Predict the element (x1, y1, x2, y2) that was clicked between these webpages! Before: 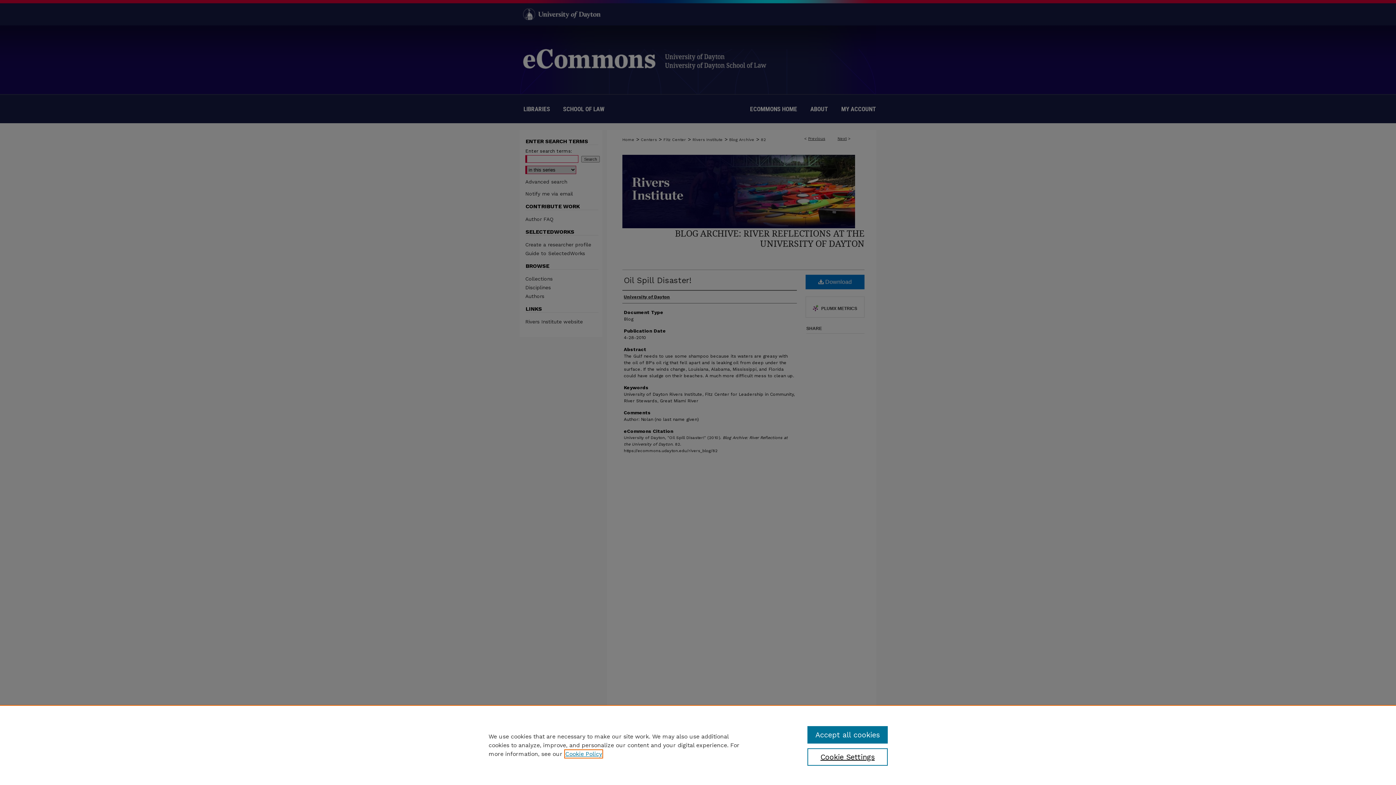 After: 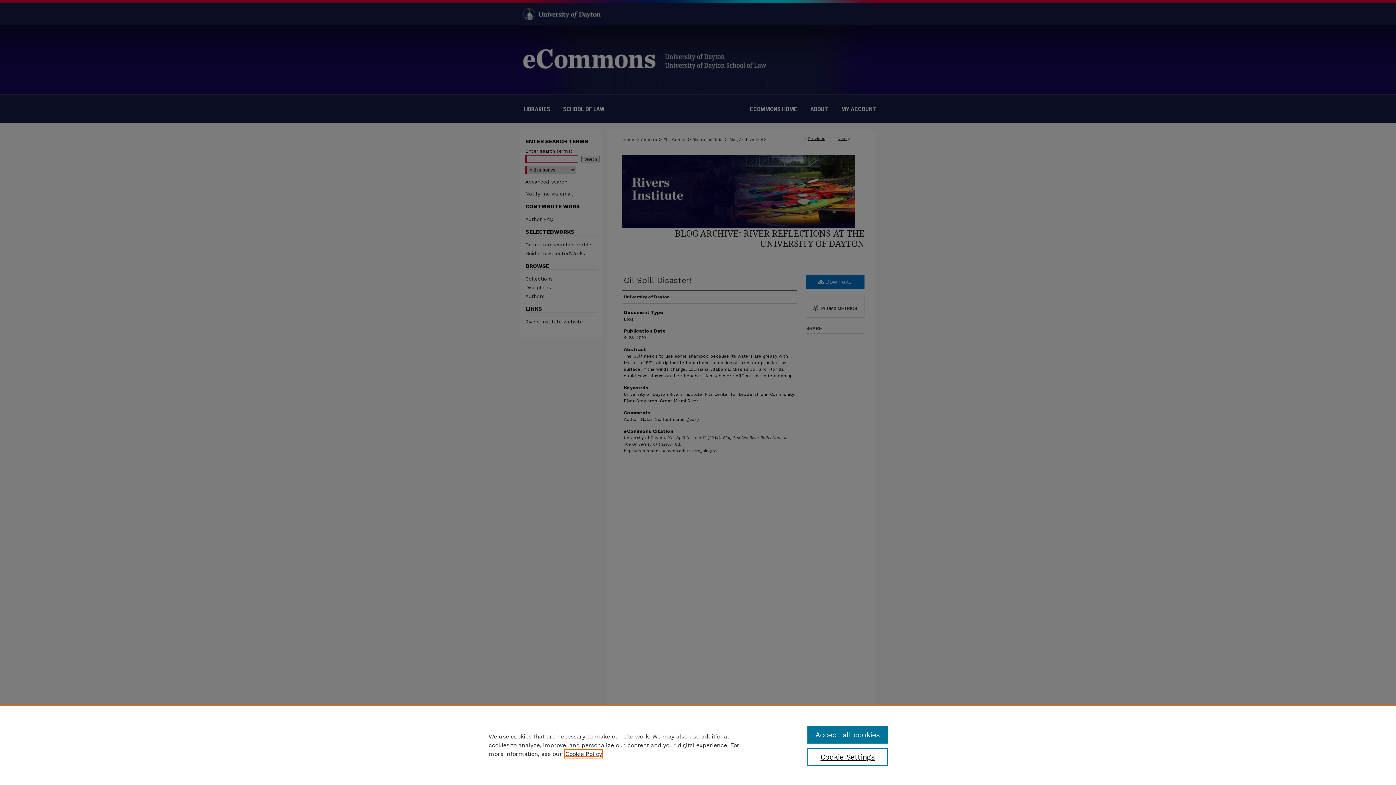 Action: bbox: (565, 750, 602, 757) label: , opens in a new tab